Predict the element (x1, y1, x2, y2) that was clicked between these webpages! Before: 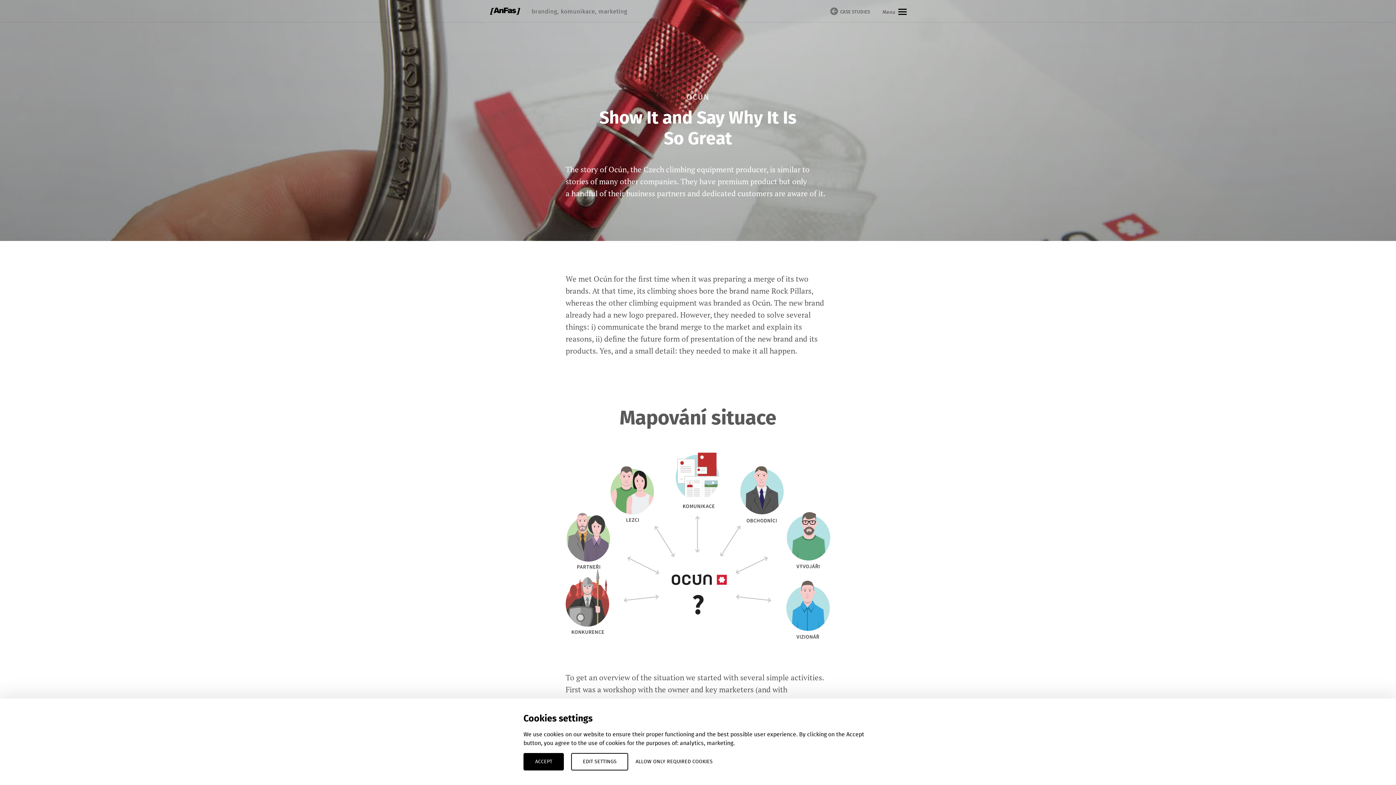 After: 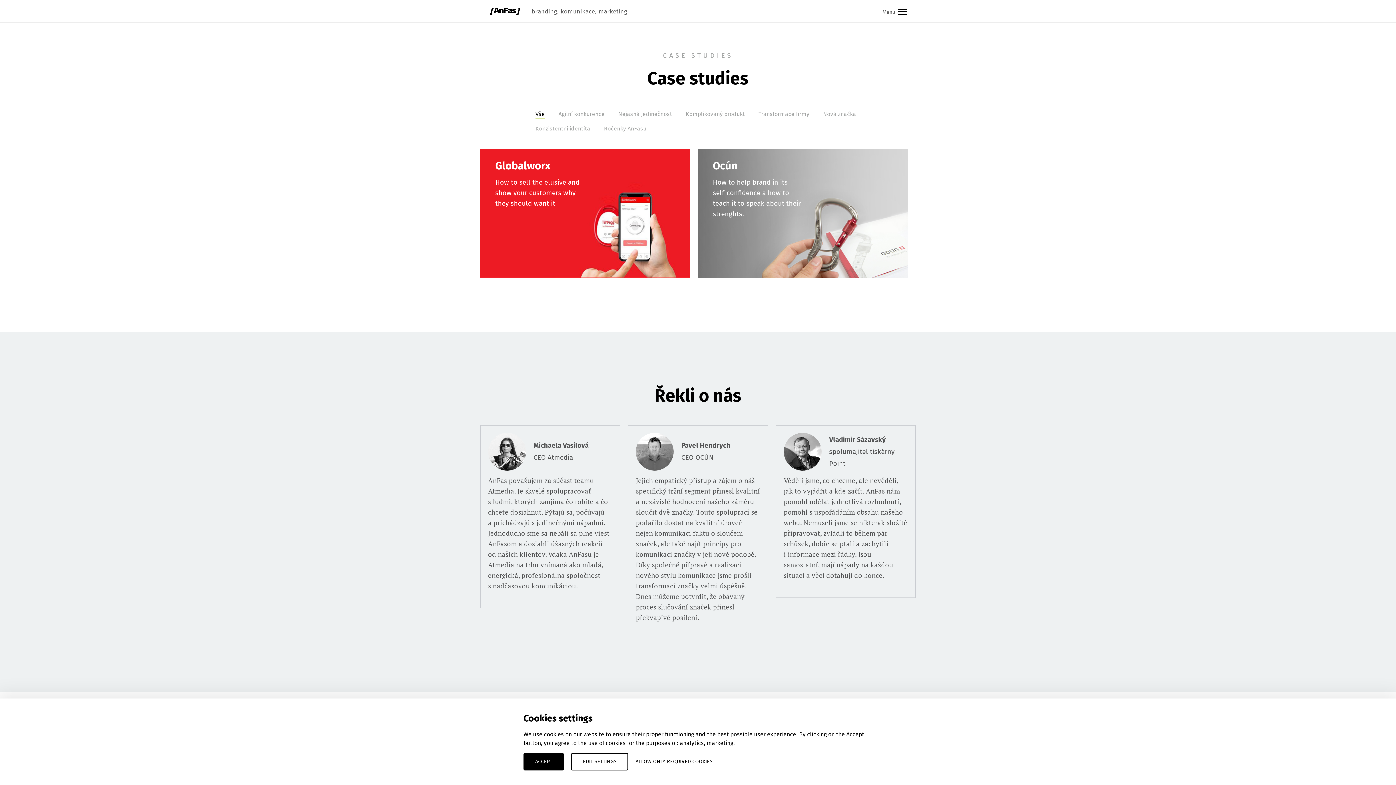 Action: bbox: (830, 9, 870, 14) label:  CASE STUDIES